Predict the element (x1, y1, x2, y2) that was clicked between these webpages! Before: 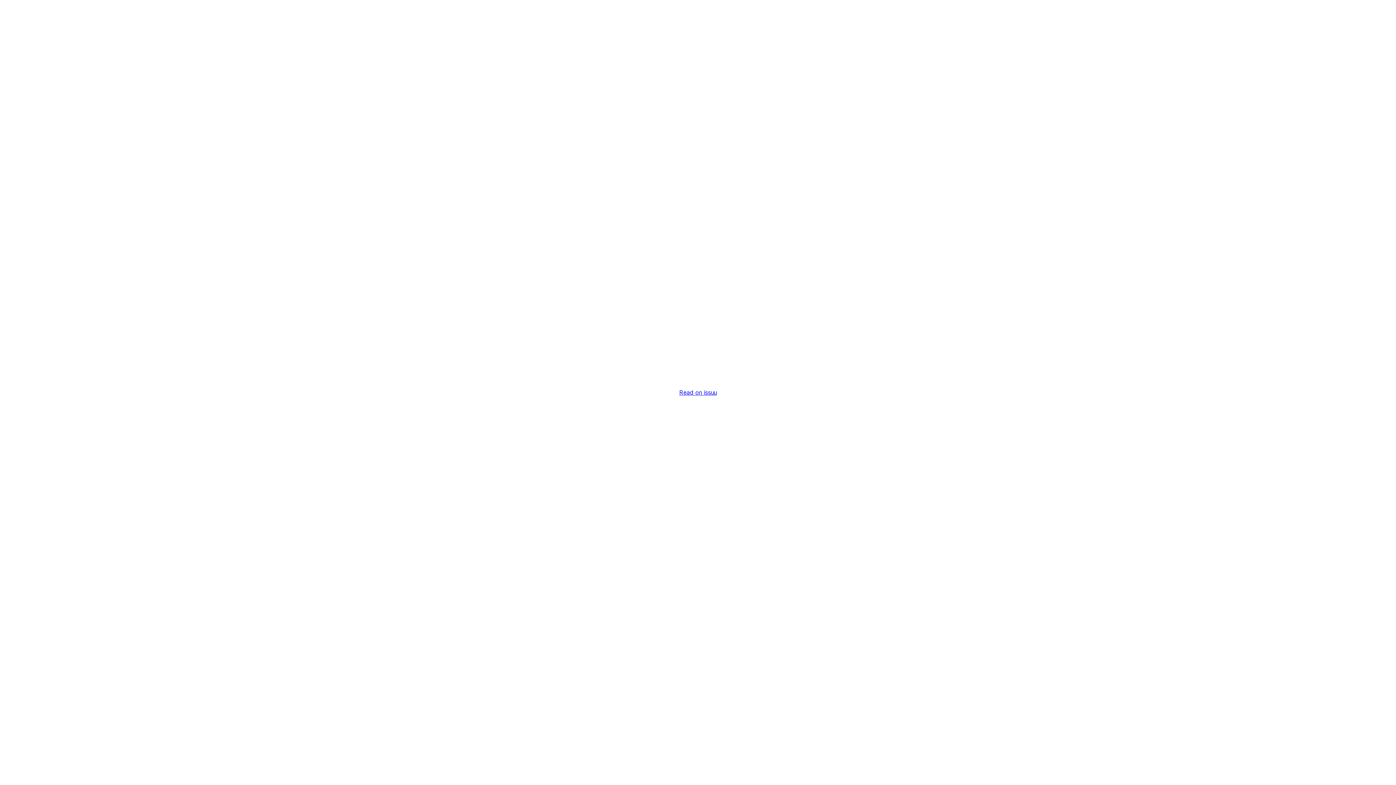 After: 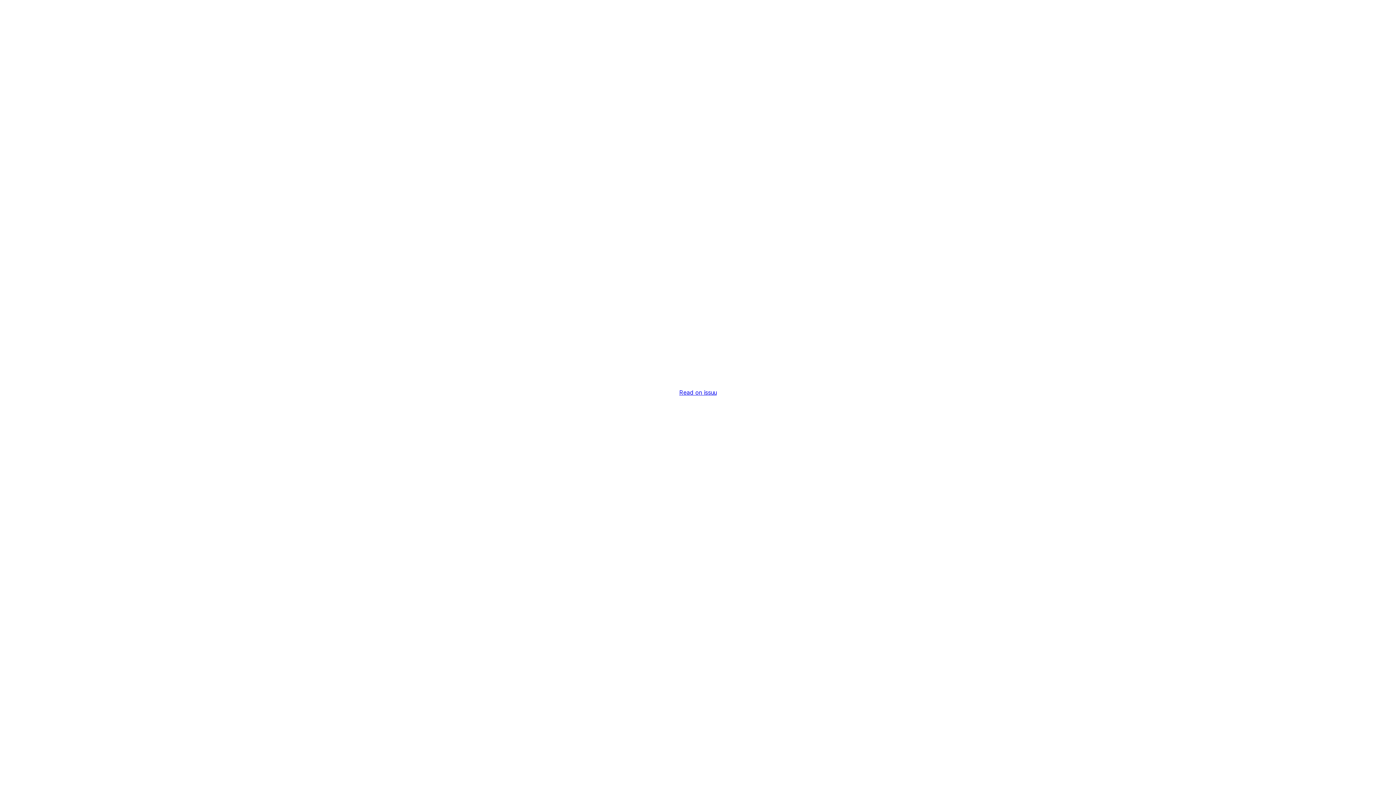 Action: bbox: (679, 389, 716, 396) label: Read on issuu